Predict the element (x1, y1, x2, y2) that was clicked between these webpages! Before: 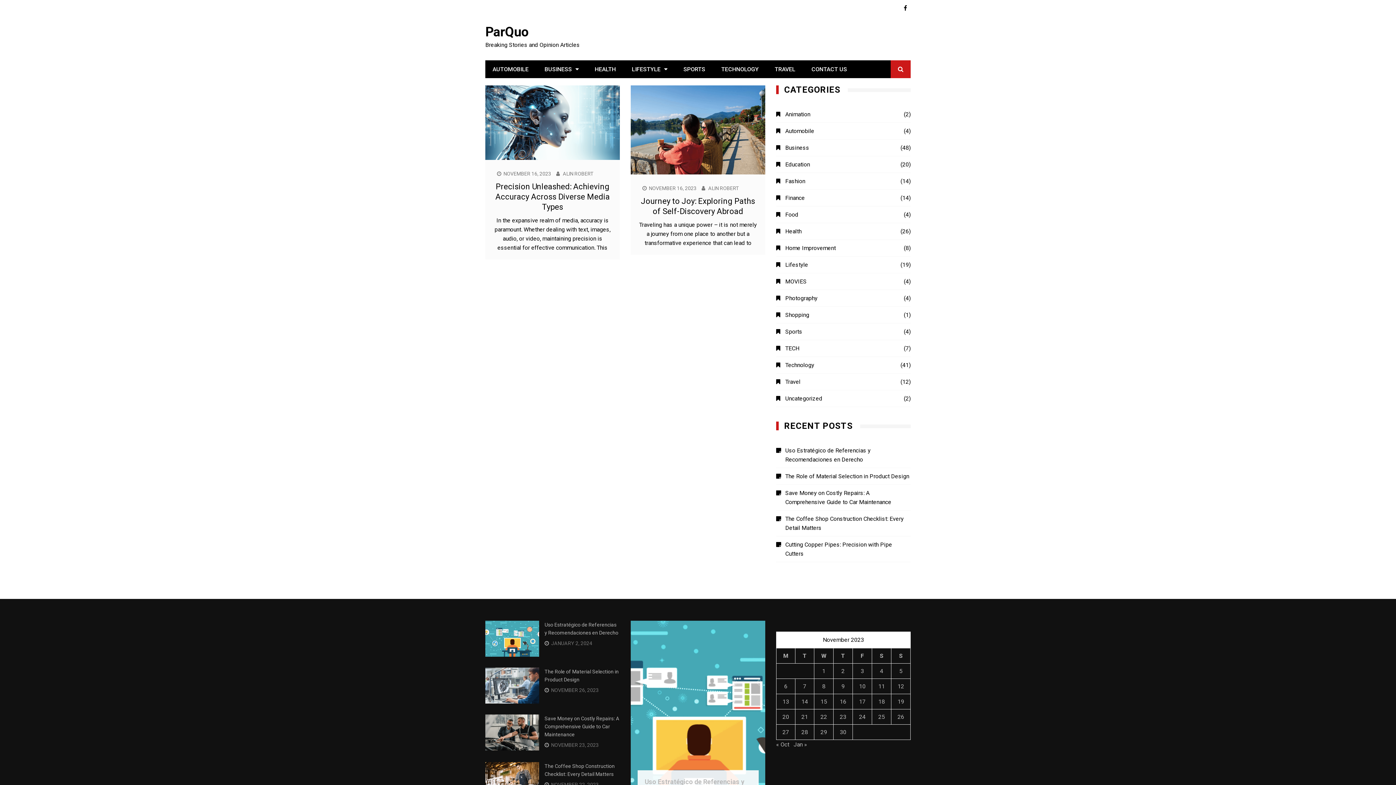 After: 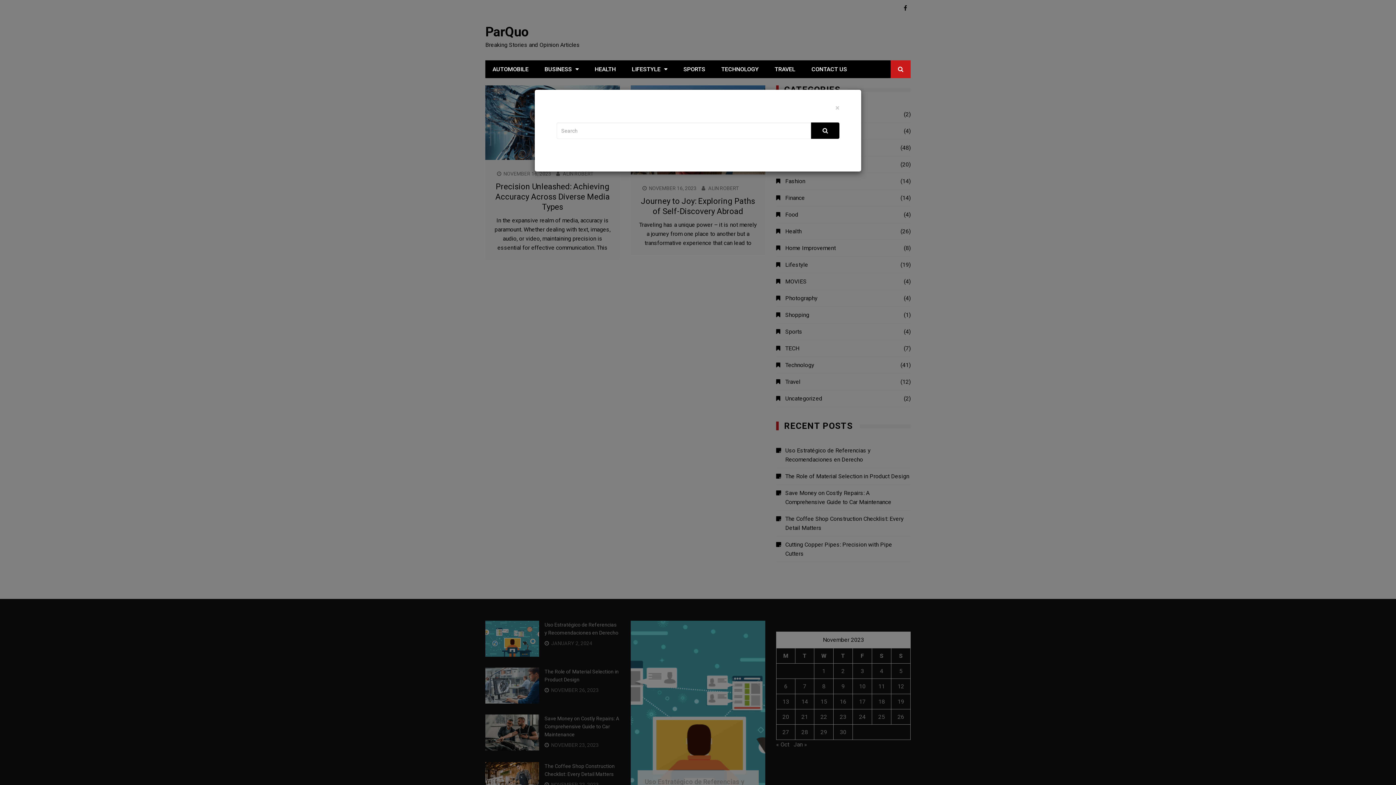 Action: bbox: (890, 60, 910, 78)